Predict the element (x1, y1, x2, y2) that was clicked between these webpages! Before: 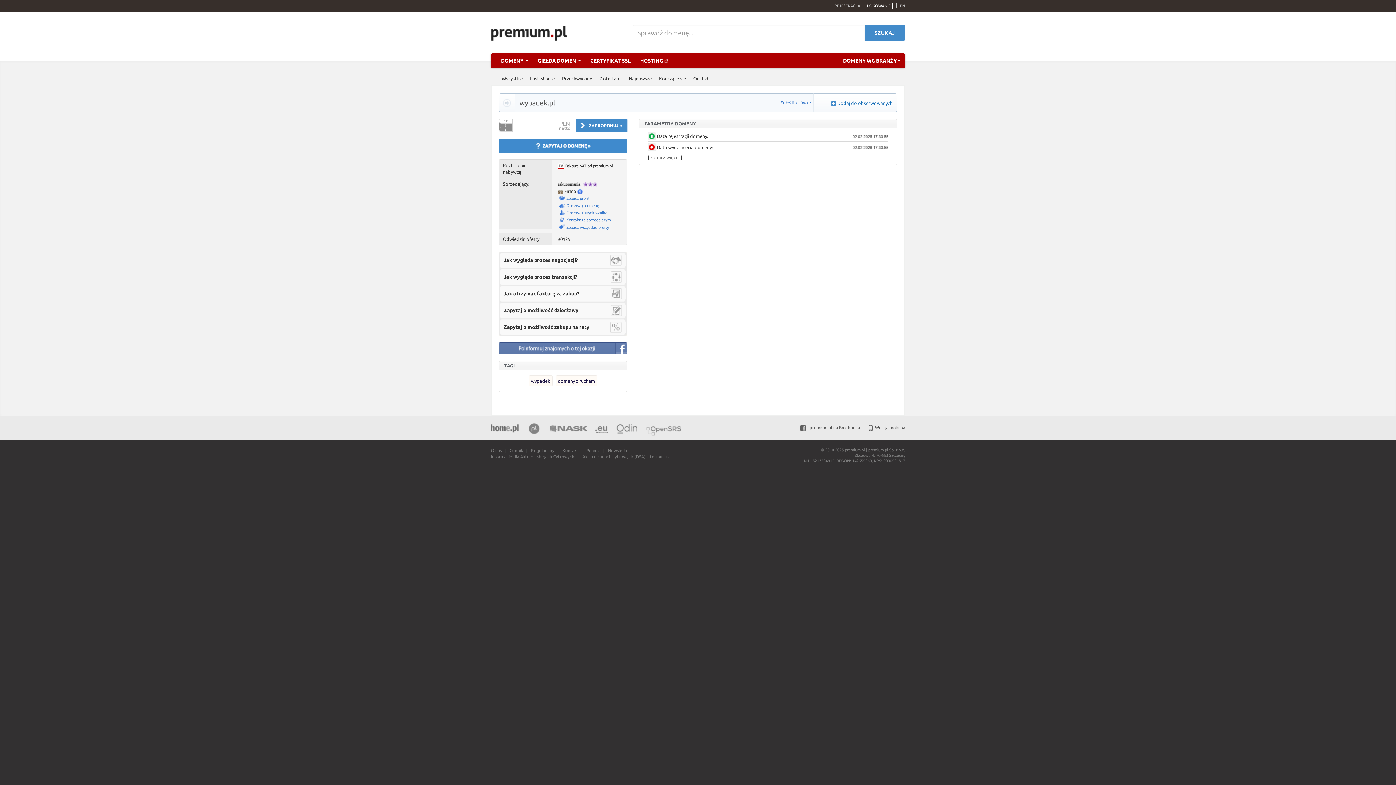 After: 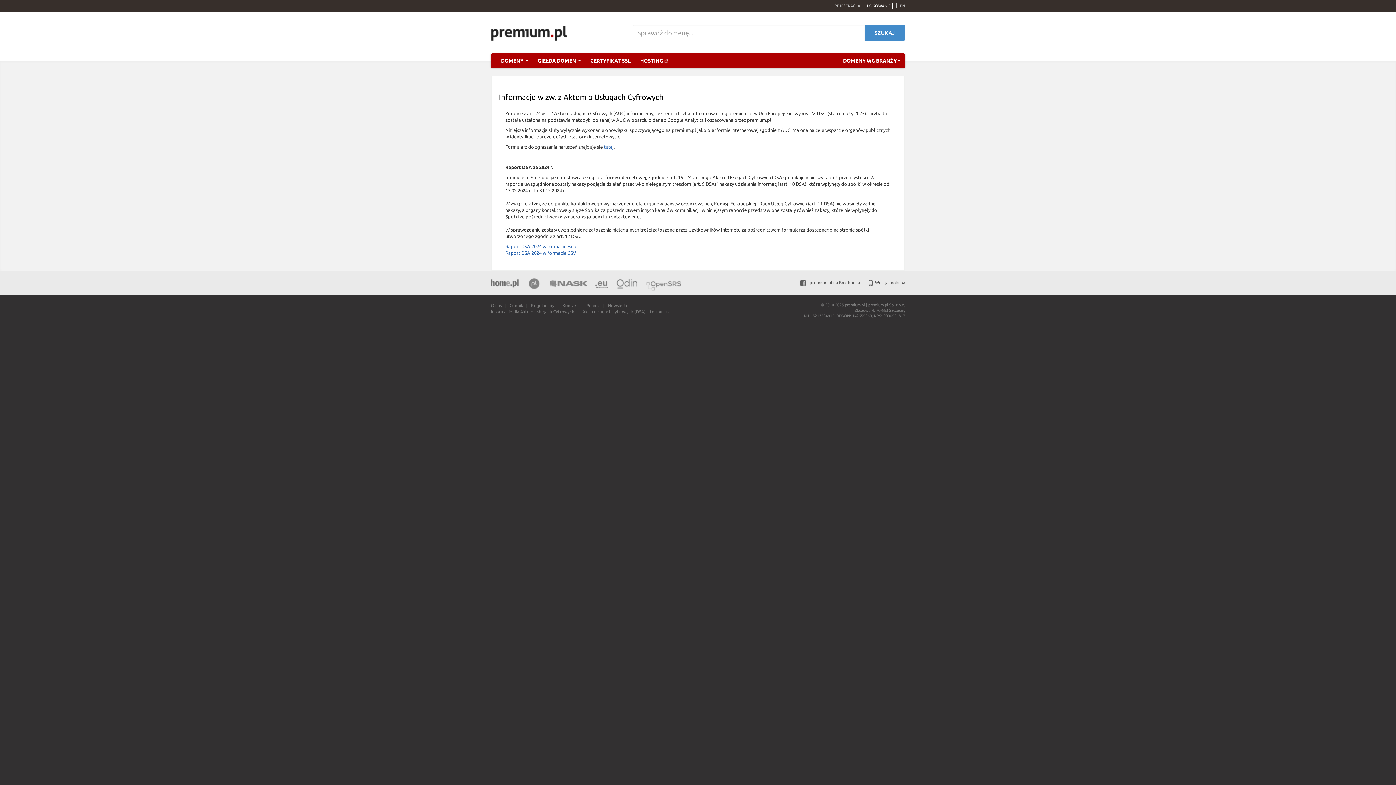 Action: bbox: (490, 454, 574, 459) label: 
Informacje dla Aktu o Usługach Cyfrowych